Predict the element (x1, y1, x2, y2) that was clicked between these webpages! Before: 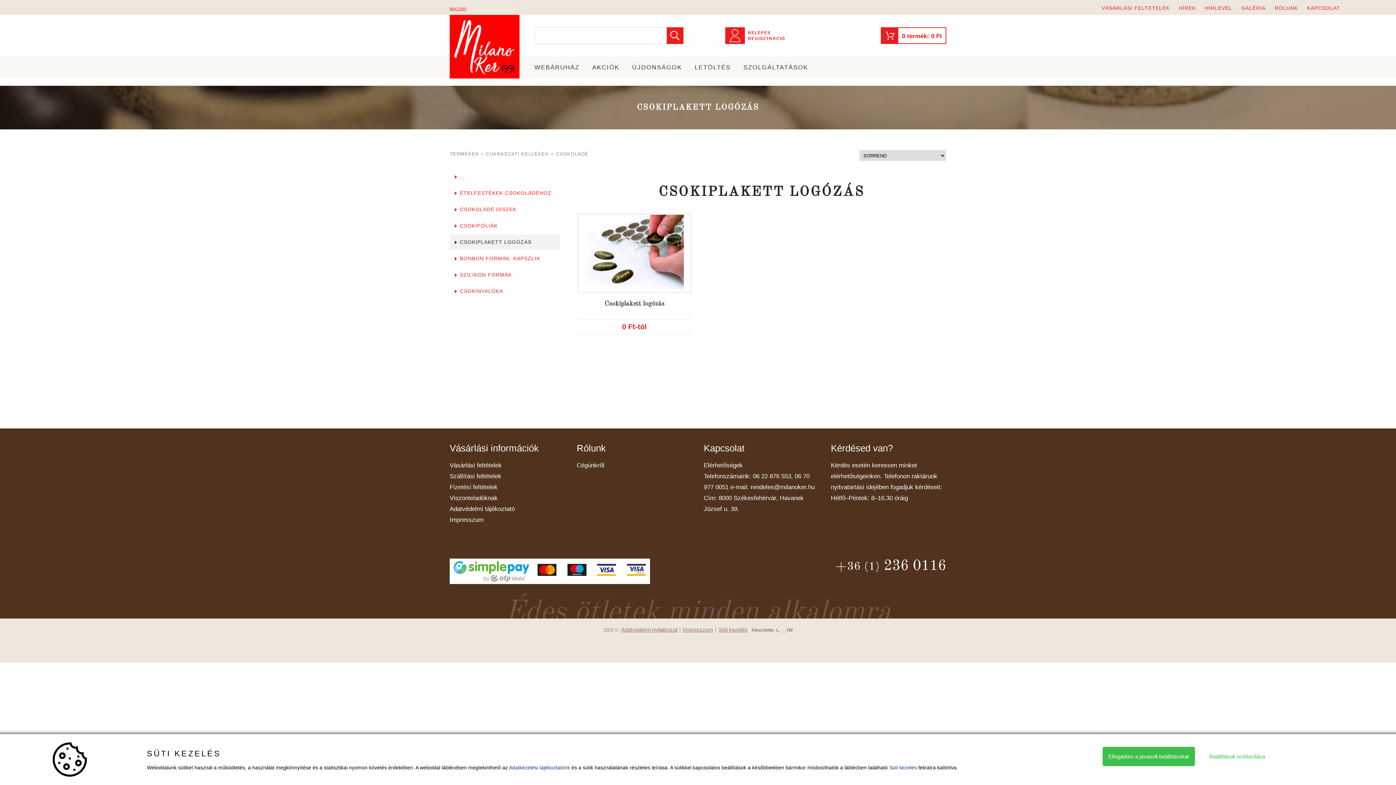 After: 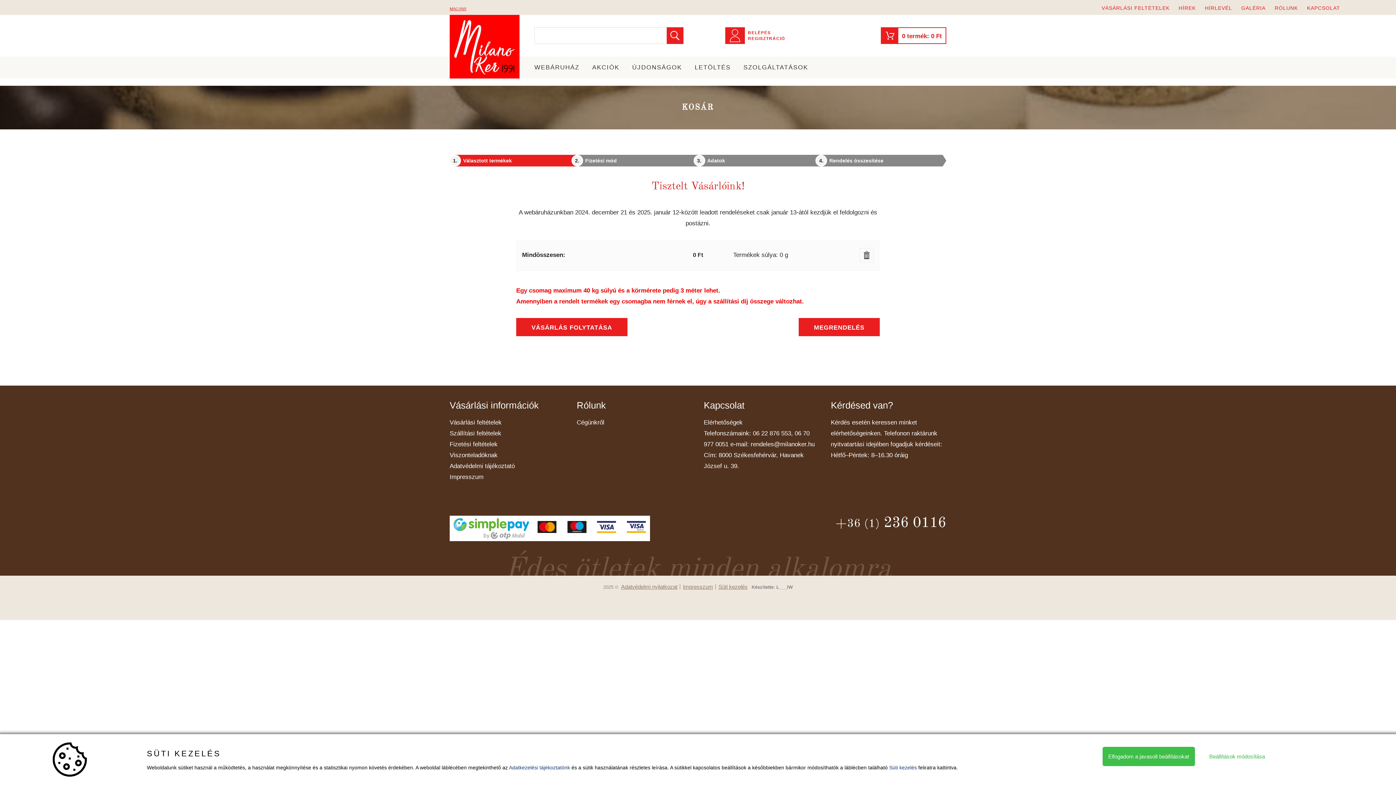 Action: label: 0 termék: 0 Ft bbox: (881, 27, 946, 44)